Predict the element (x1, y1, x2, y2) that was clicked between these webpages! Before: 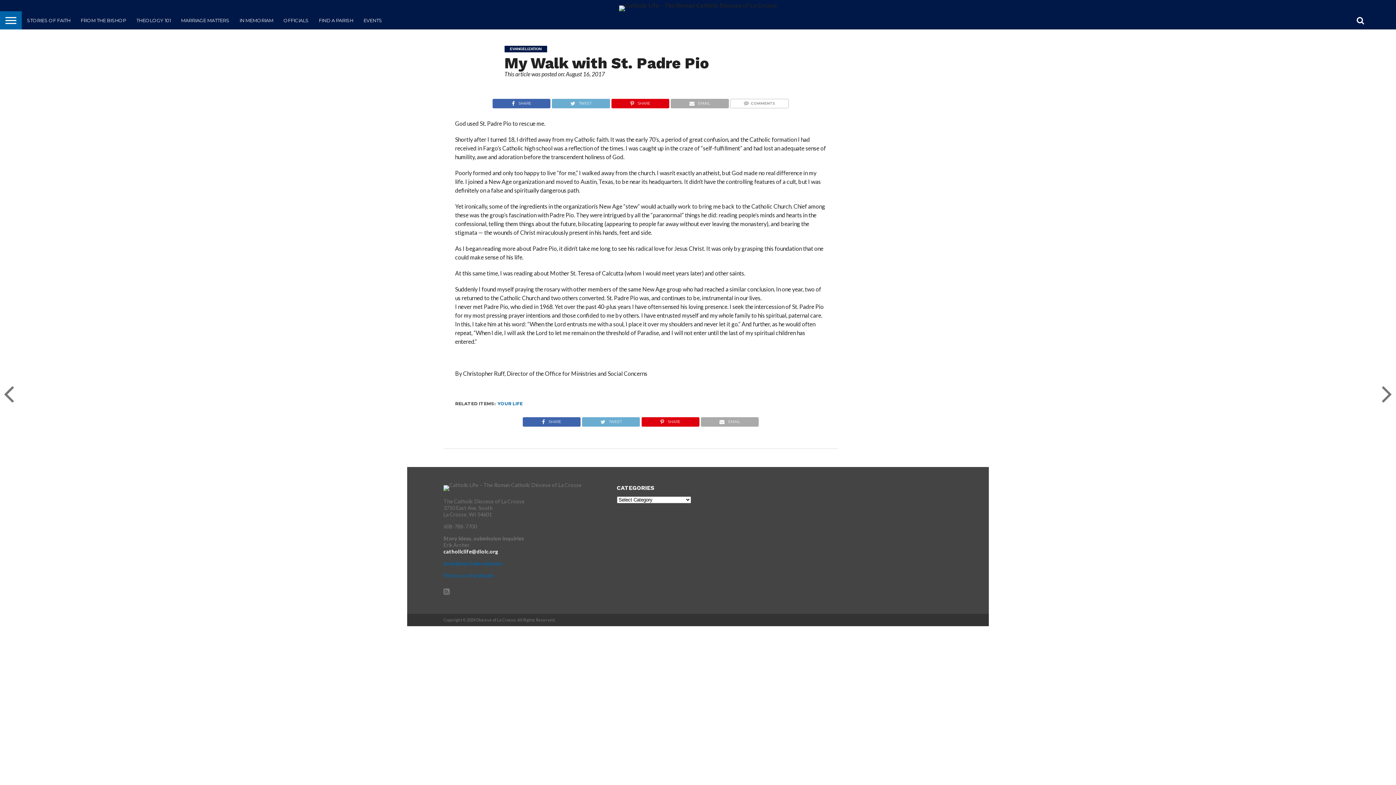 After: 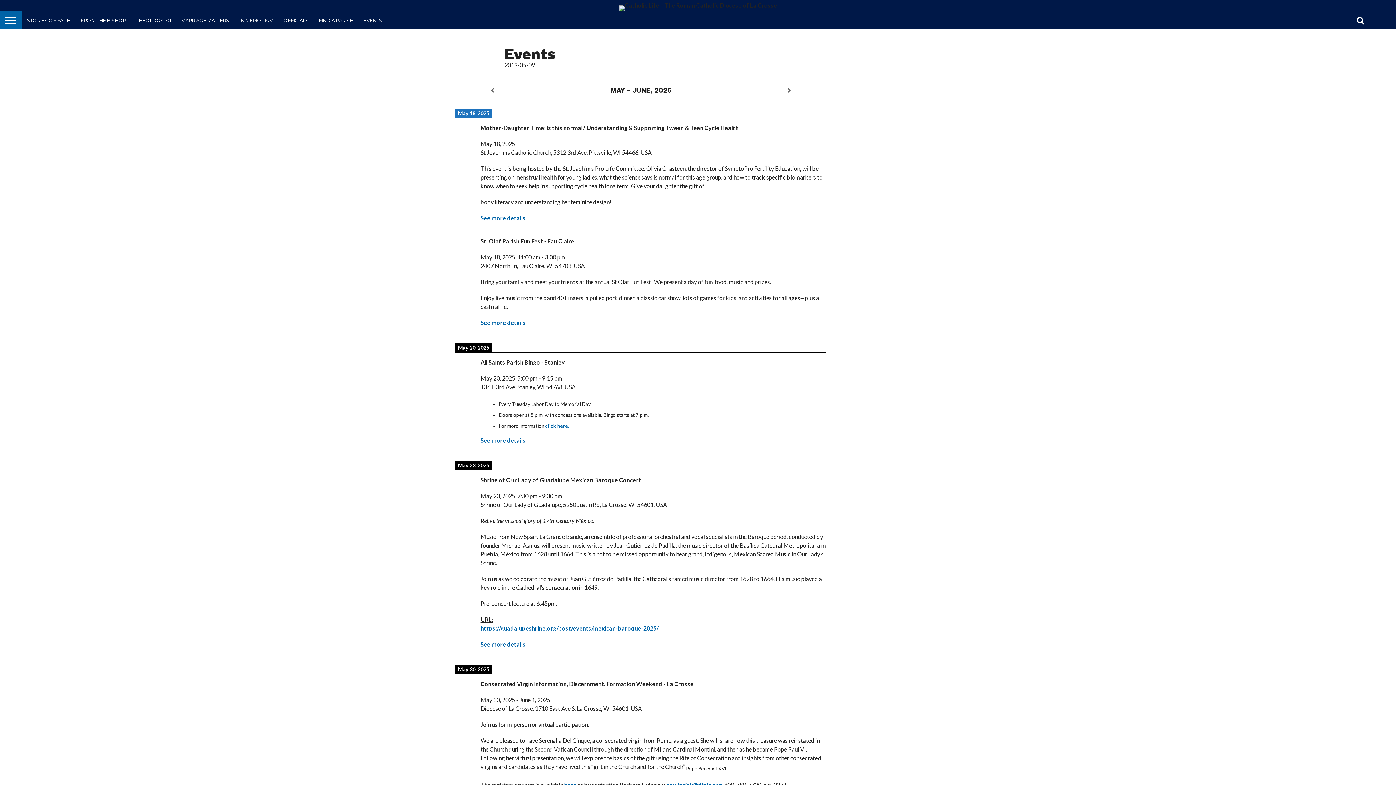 Action: label: EVENTS bbox: (358, 11, 387, 29)